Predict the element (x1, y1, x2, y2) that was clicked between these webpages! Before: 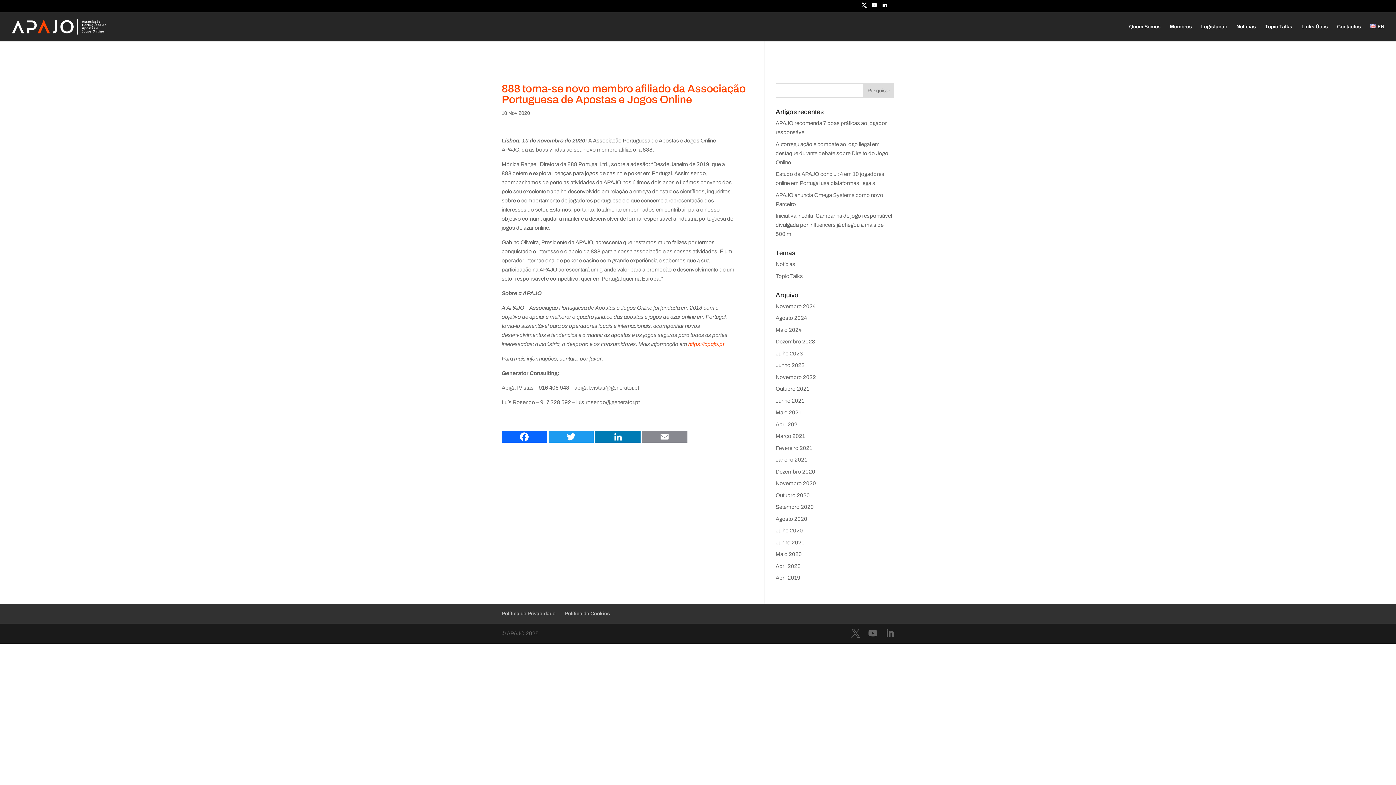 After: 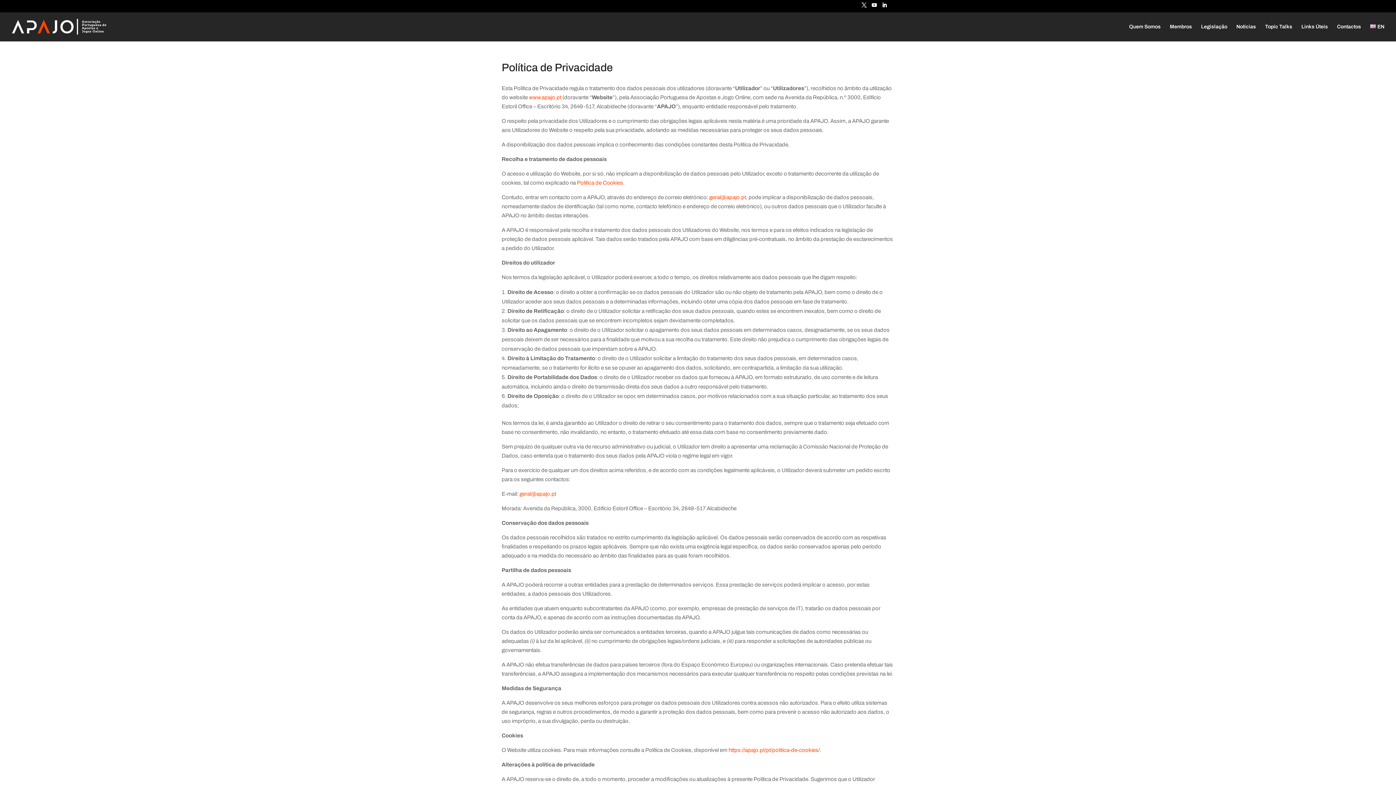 Action: label: Política de Privacidade bbox: (501, 611, 555, 616)